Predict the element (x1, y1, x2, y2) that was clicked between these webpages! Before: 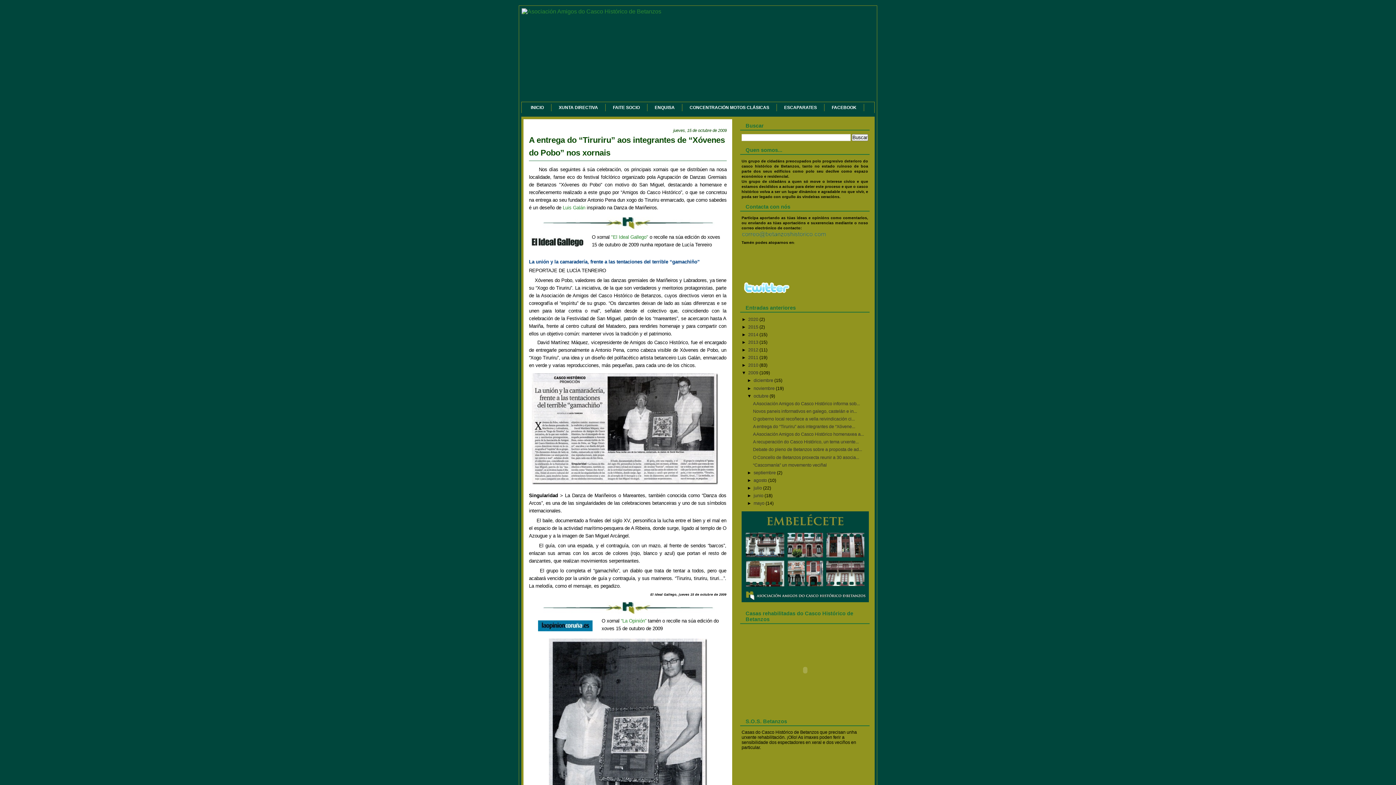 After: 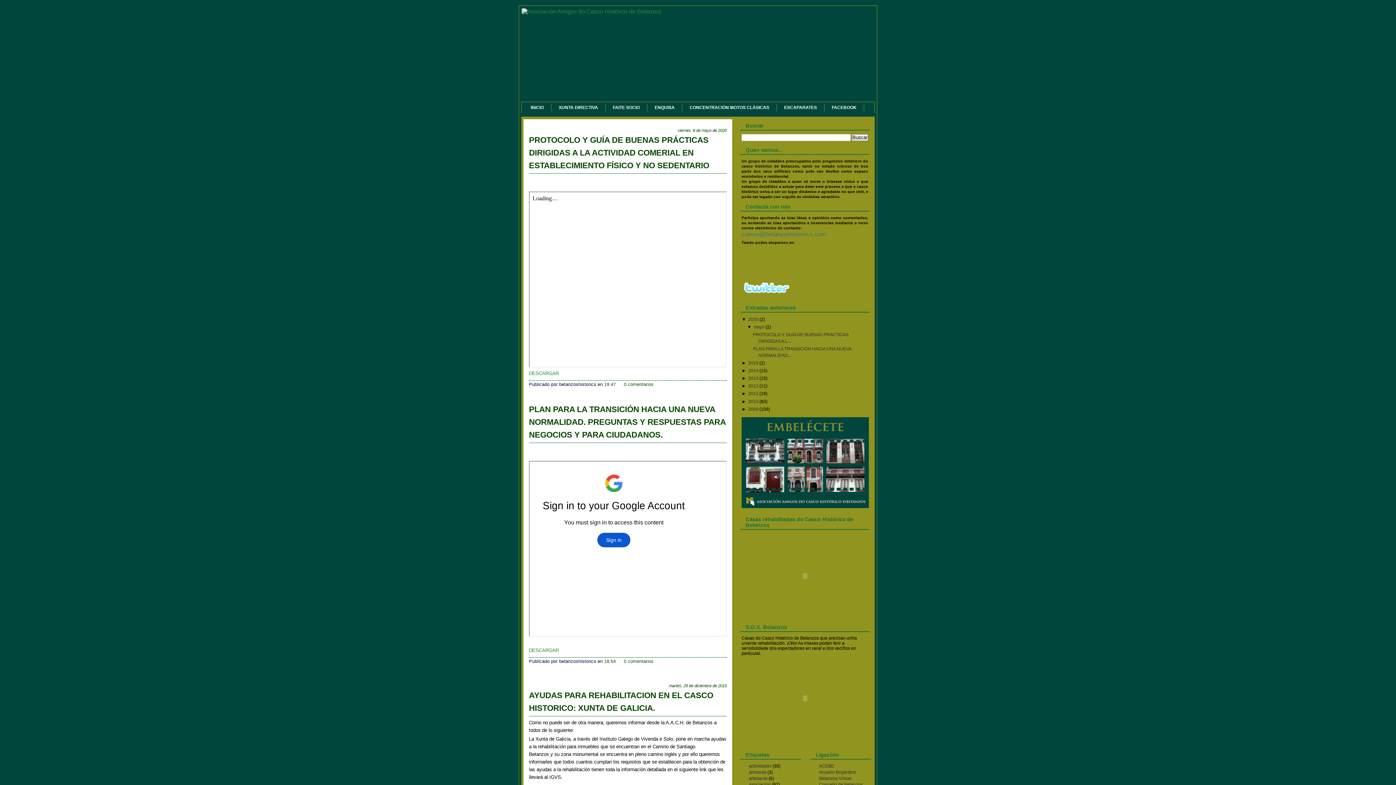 Action: bbox: (521, 8, 873, 99)